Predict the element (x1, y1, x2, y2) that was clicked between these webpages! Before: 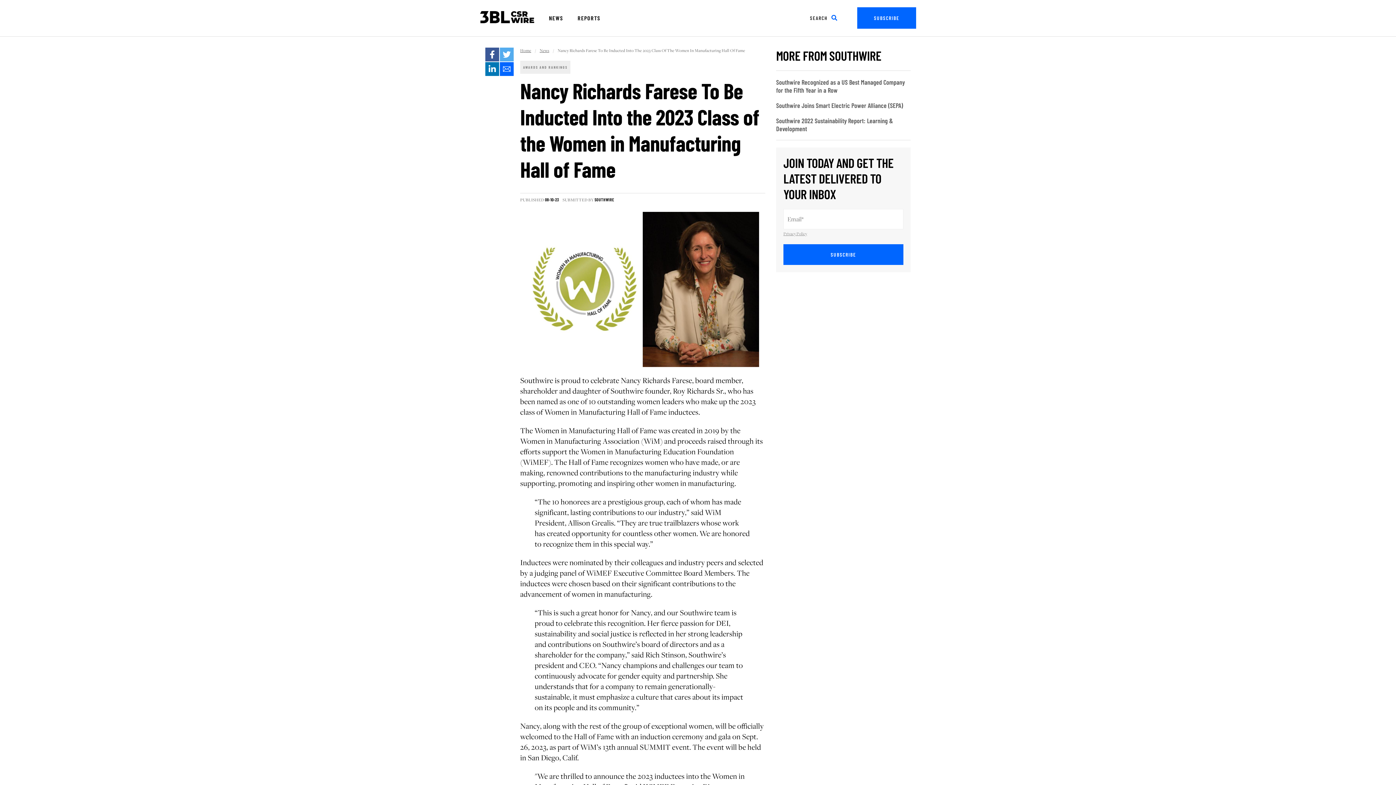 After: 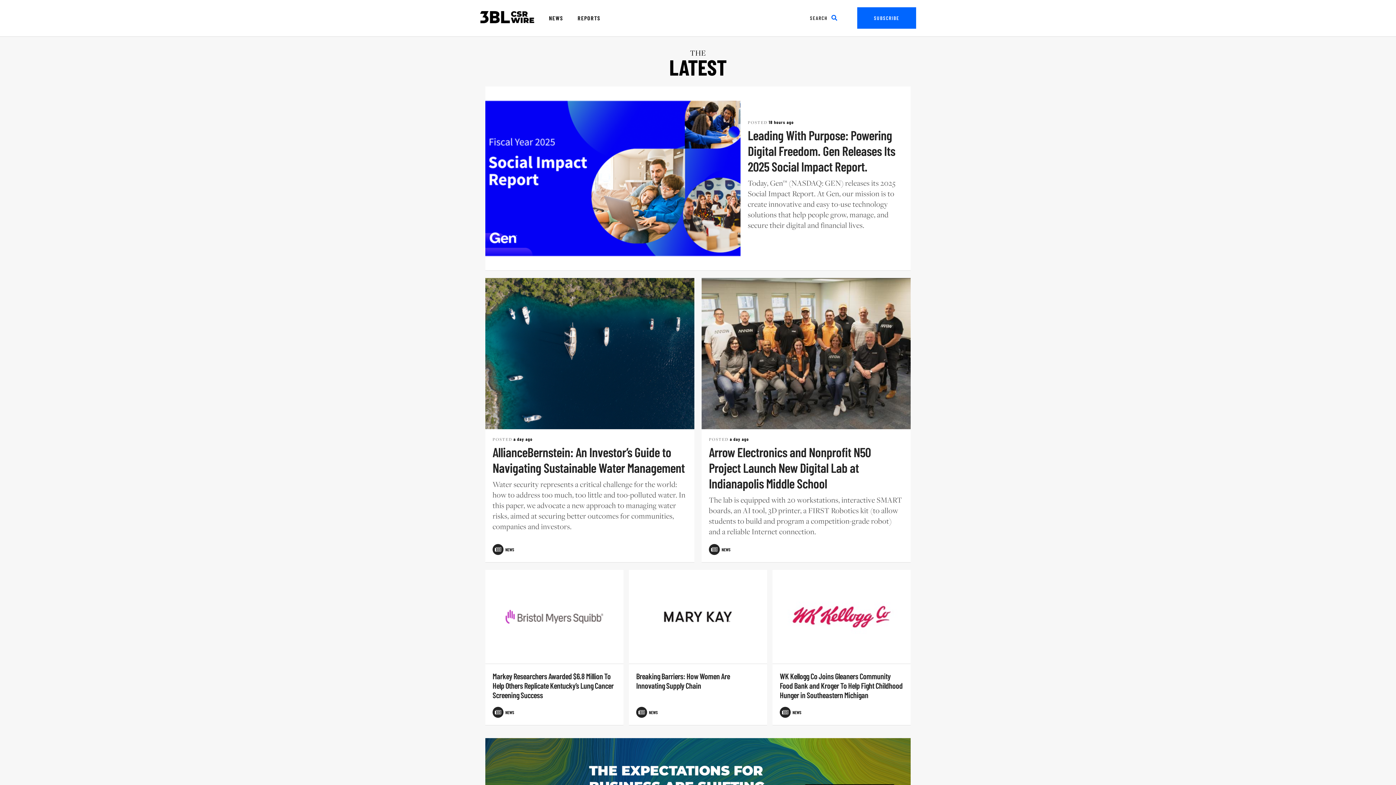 Action: bbox: (480, 10, 534, 25) label: CSRWire Home